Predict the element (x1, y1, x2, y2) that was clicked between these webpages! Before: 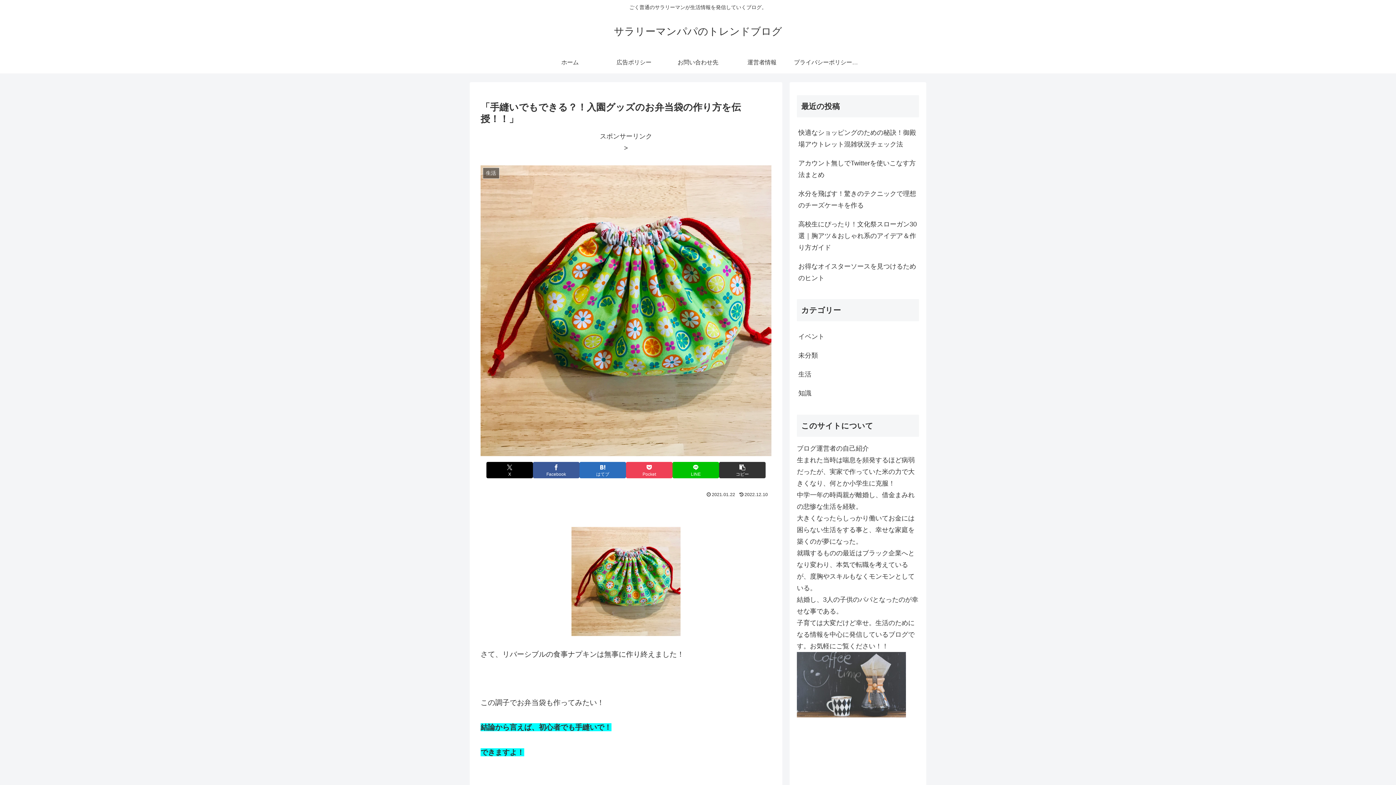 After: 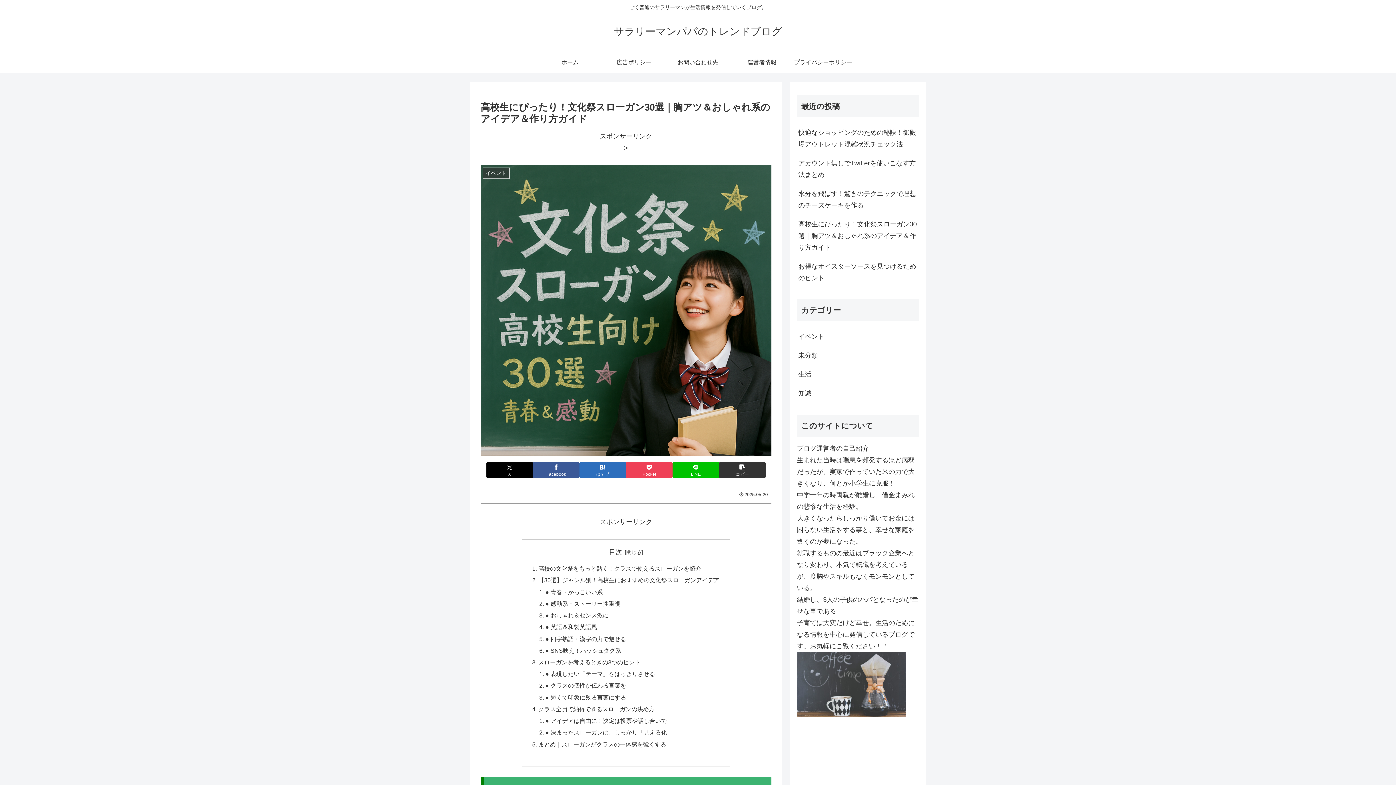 Action: label: 高校生にぴったり！文化祭スローガン30選｜胸アツ＆おしゃれ系のアイデア＆作り方ガイド bbox: (797, 214, 919, 257)